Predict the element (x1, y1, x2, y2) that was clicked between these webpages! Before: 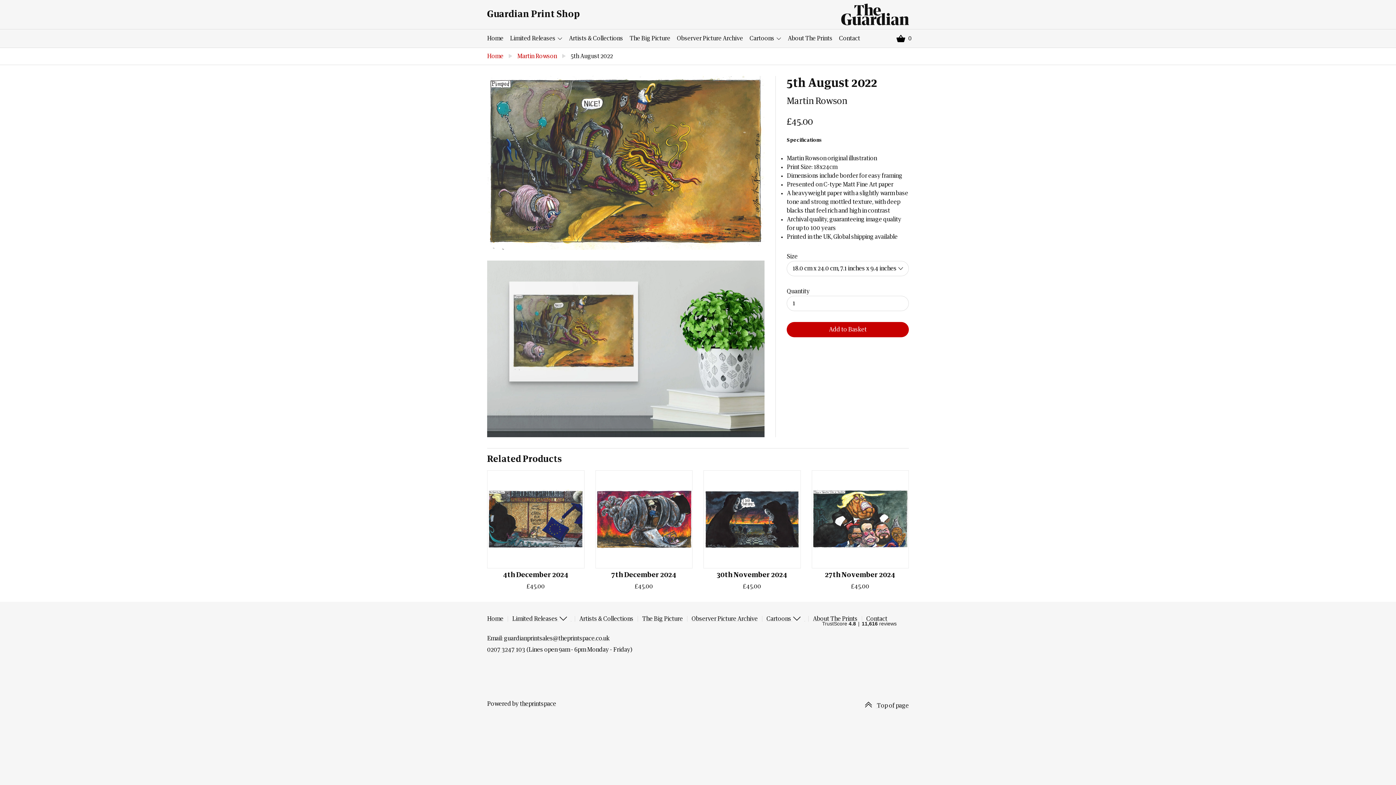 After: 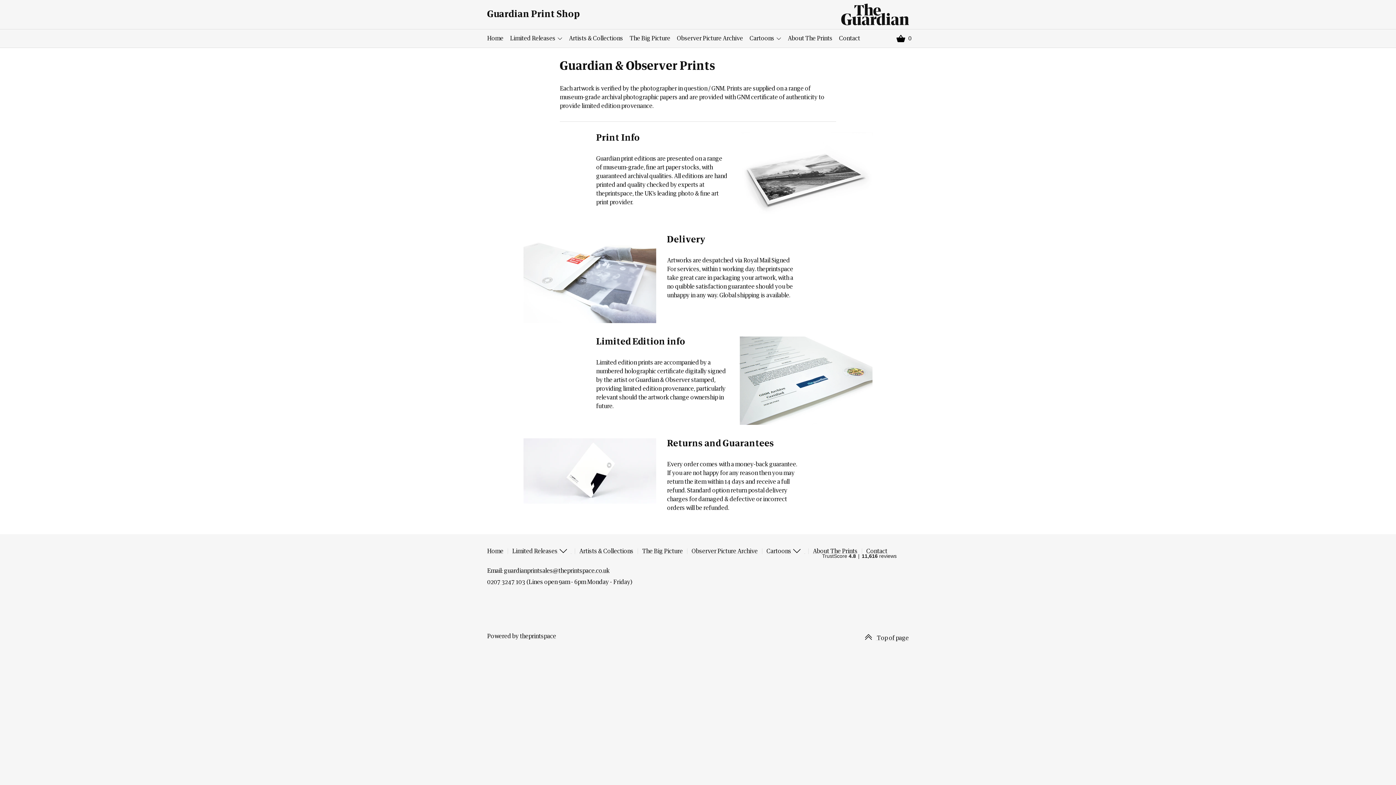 Action: bbox: (785, 29, 835, 47) label: About The Prints